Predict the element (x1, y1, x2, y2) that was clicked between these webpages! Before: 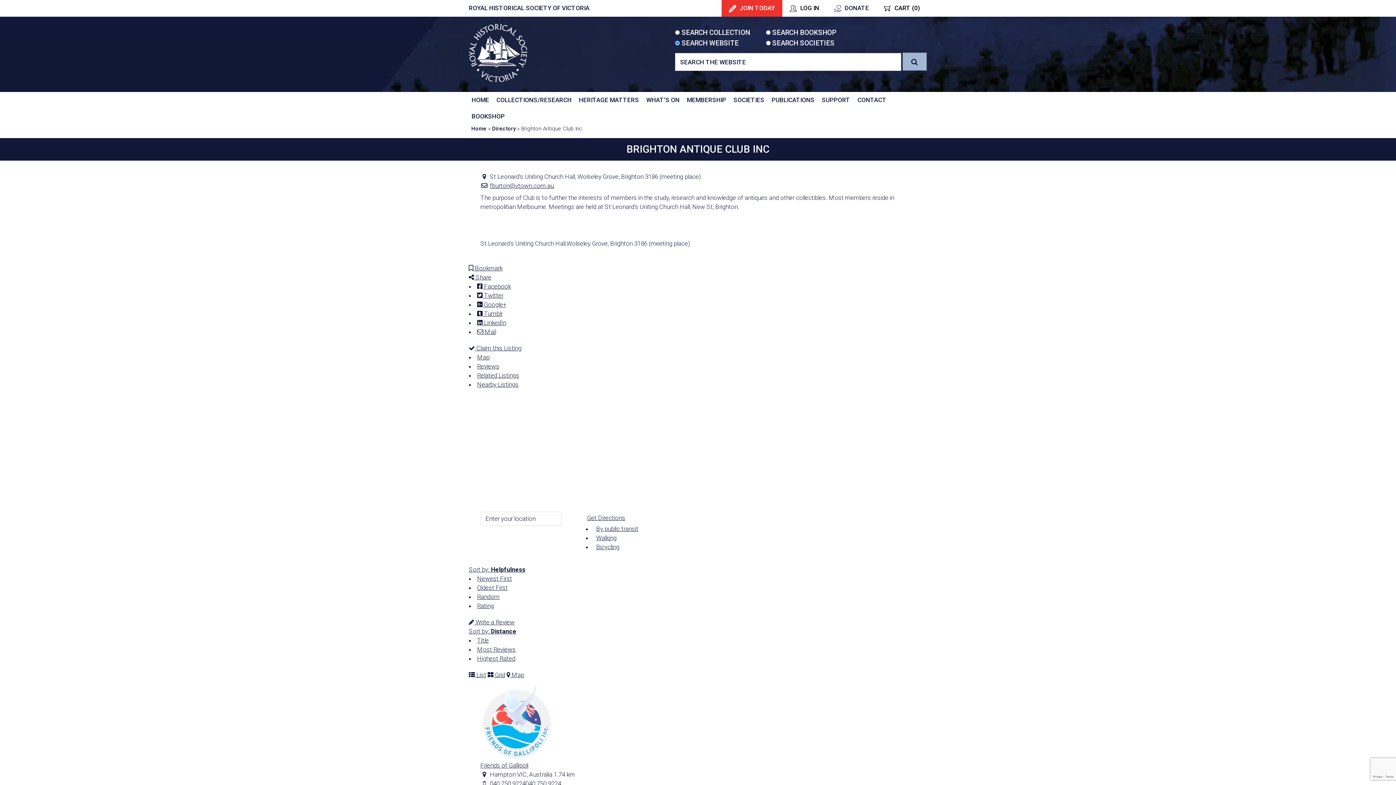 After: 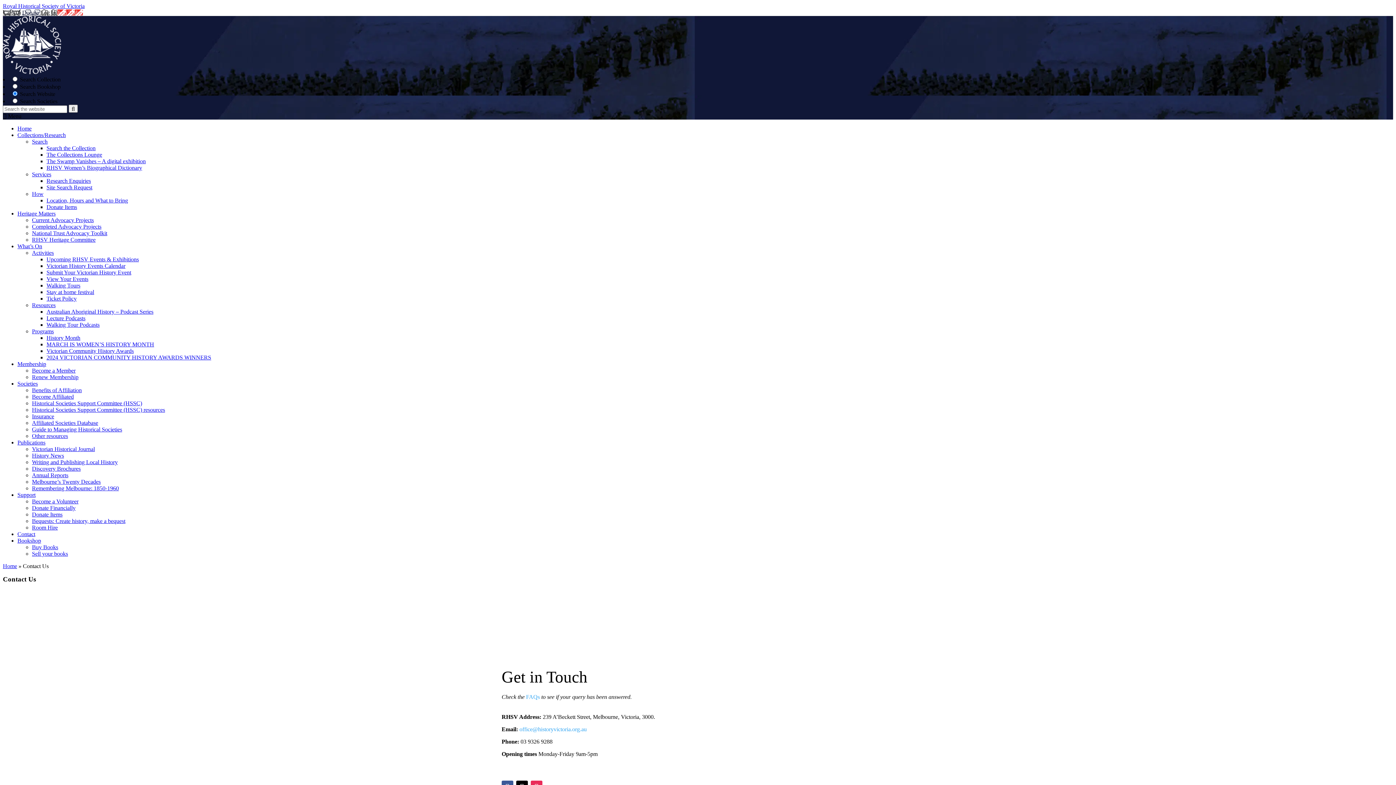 Action: bbox: (854, 91, 889, 108) label: CONTACT